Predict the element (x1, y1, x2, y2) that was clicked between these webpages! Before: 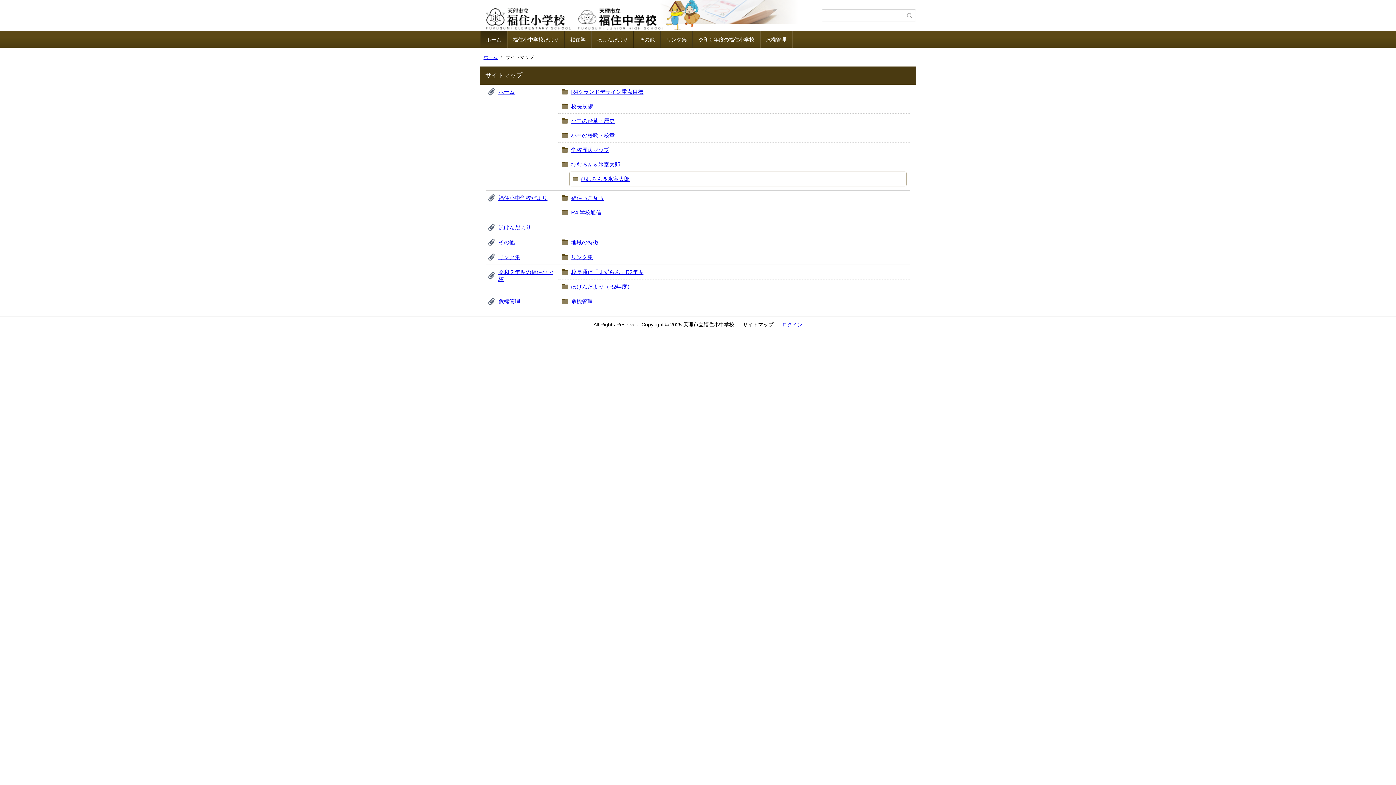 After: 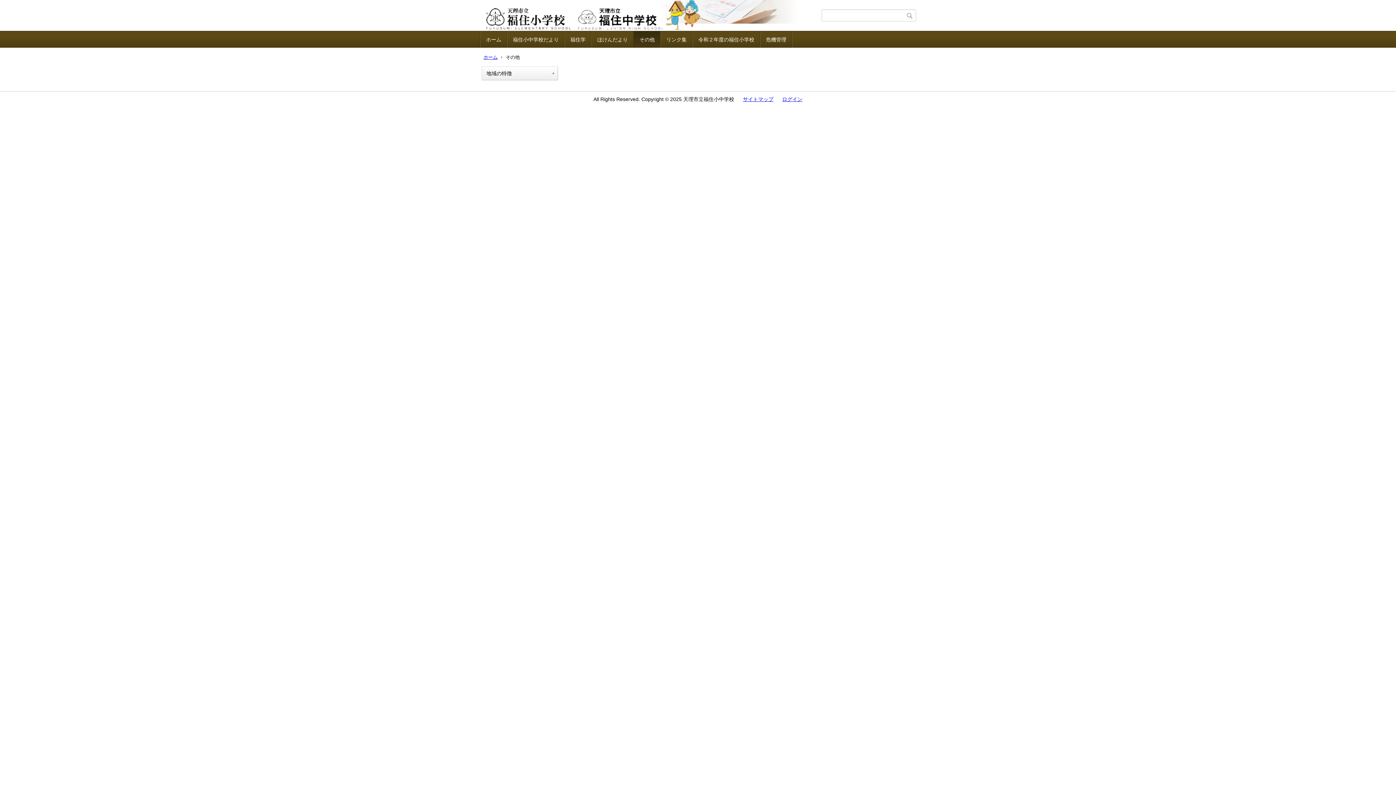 Action: bbox: (633, 31, 660, 47) label: その他